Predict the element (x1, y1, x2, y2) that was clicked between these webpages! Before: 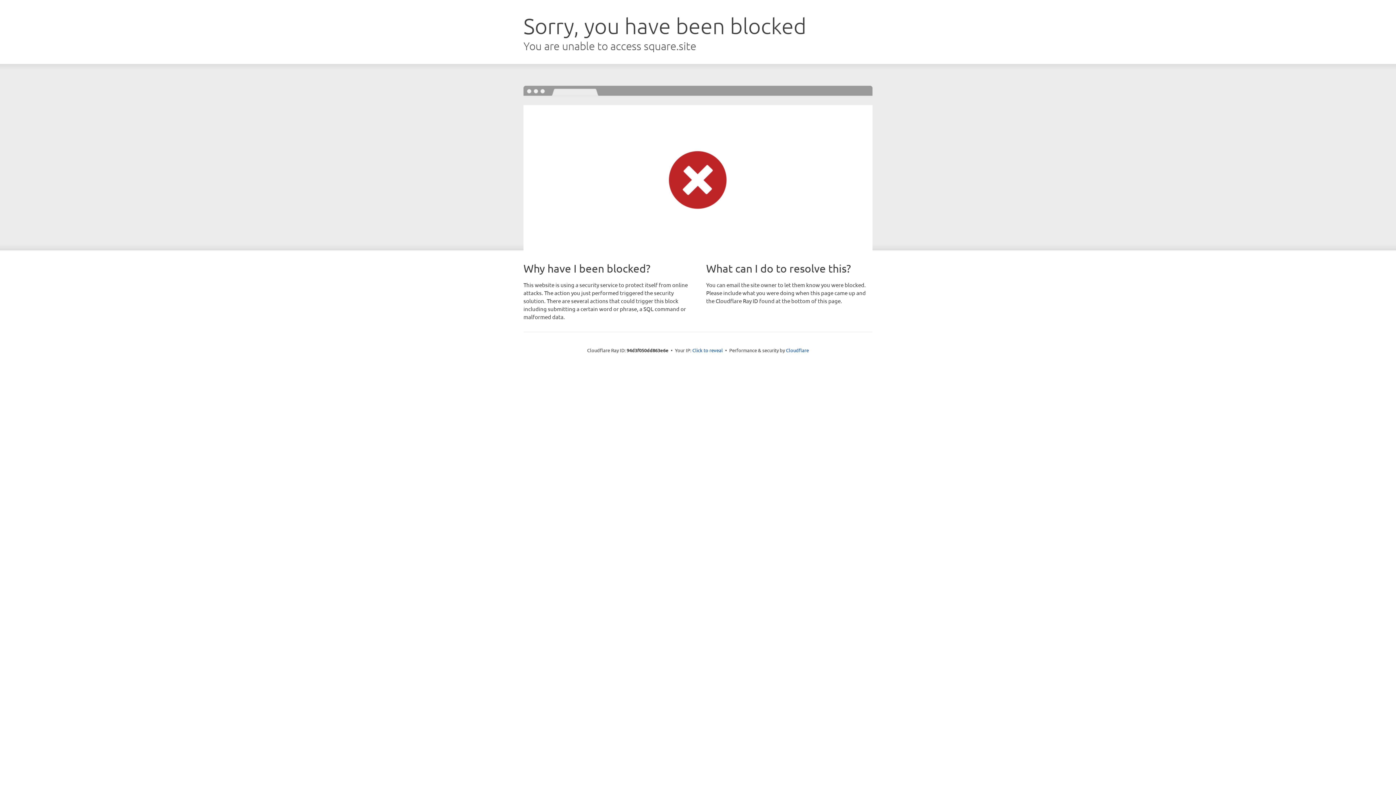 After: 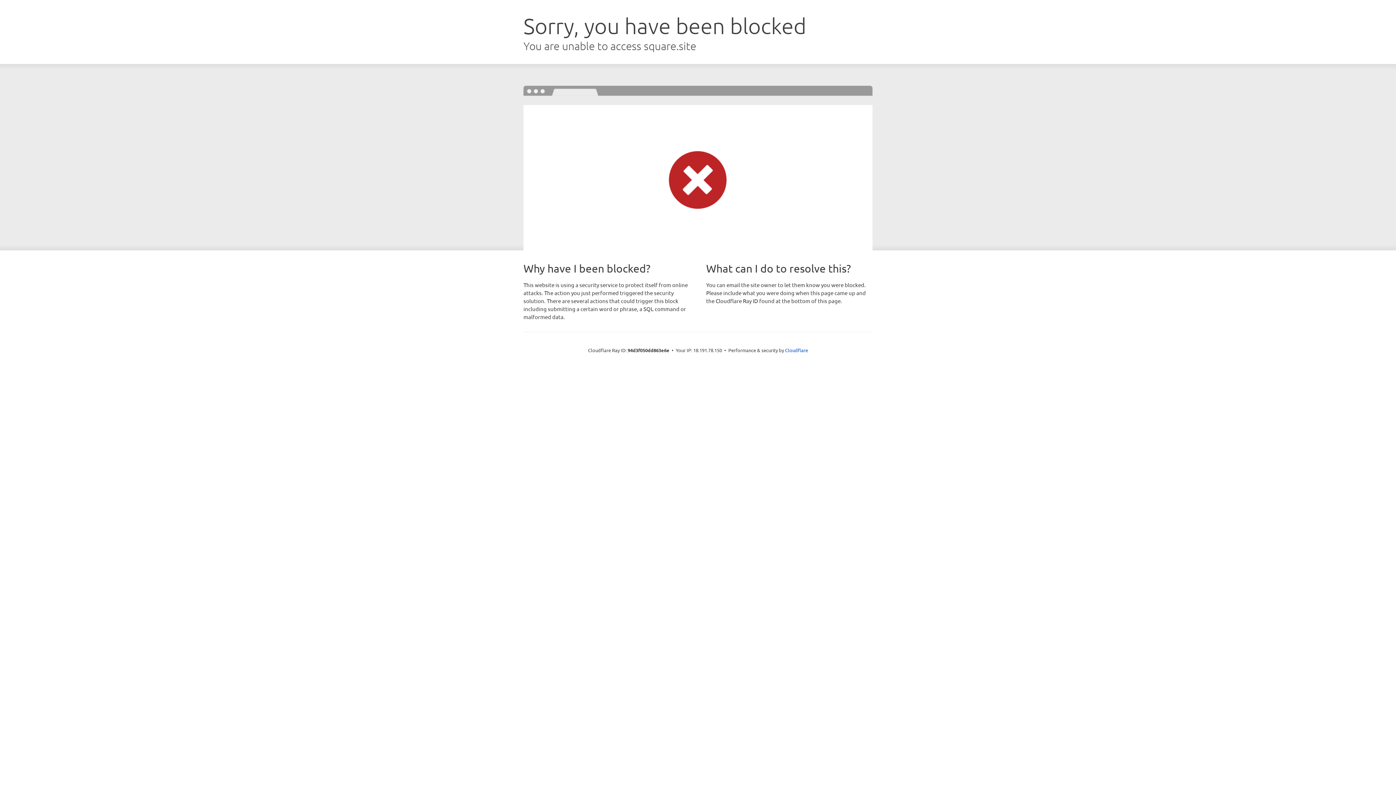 Action: label: Click to reveal bbox: (692, 346, 723, 353)